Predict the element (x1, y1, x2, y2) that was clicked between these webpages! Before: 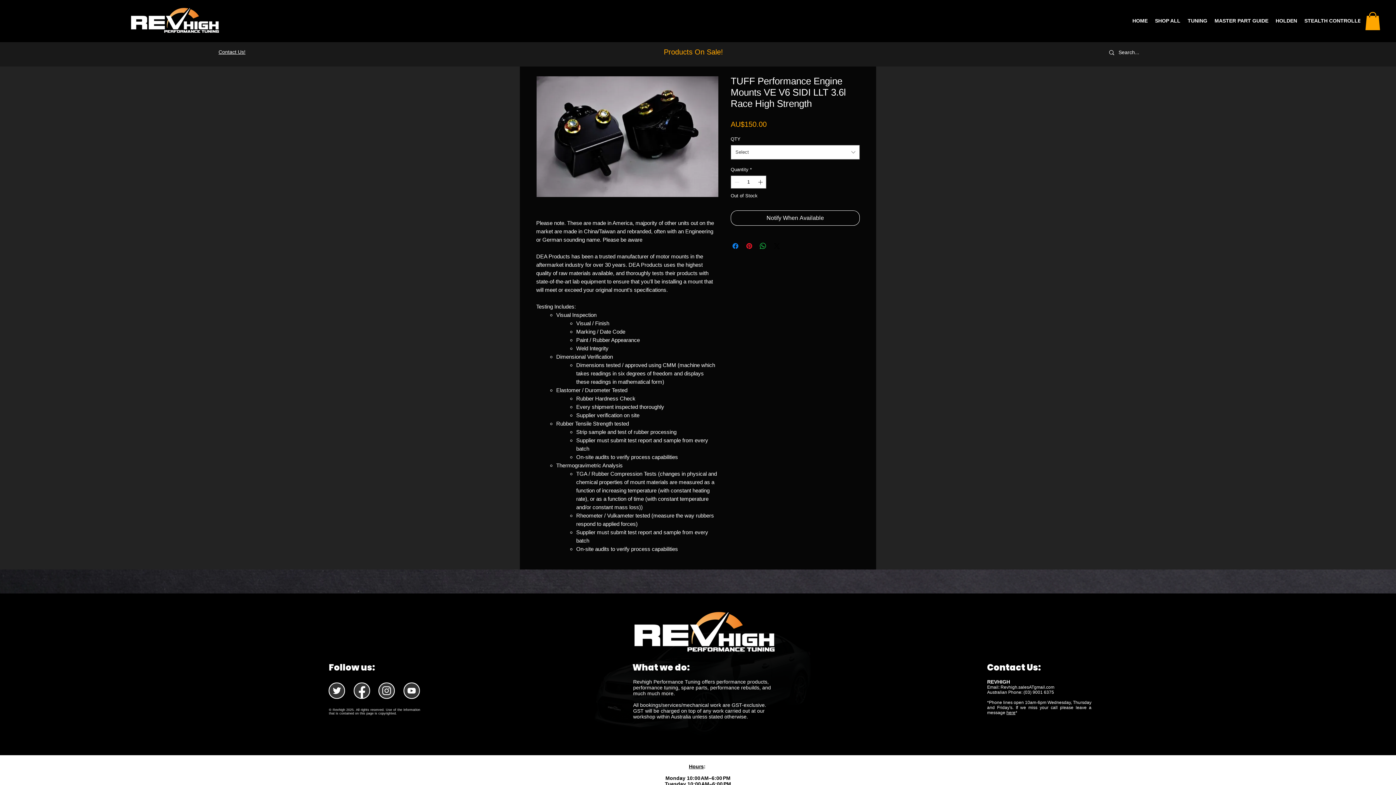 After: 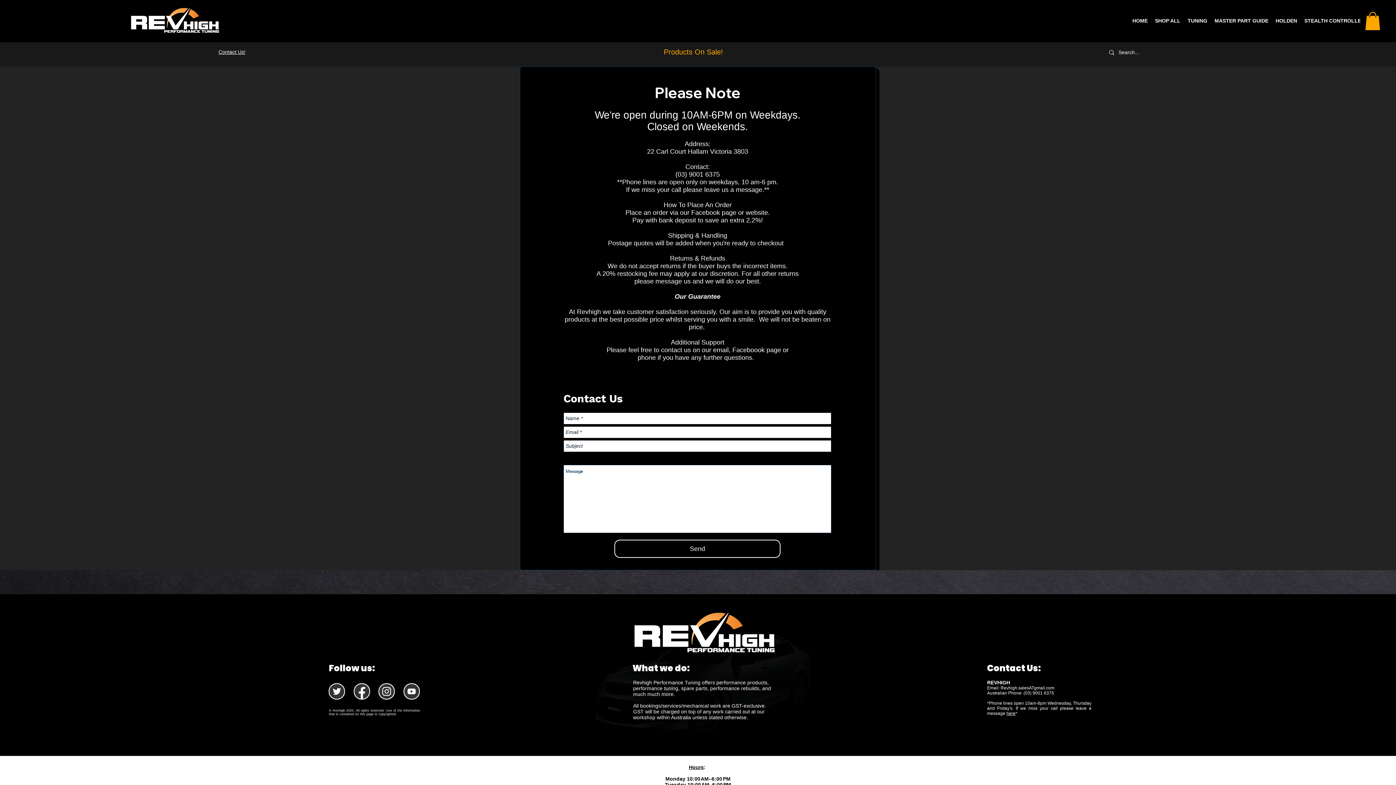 Action: bbox: (218, 49, 245, 55) label: Contact Us!